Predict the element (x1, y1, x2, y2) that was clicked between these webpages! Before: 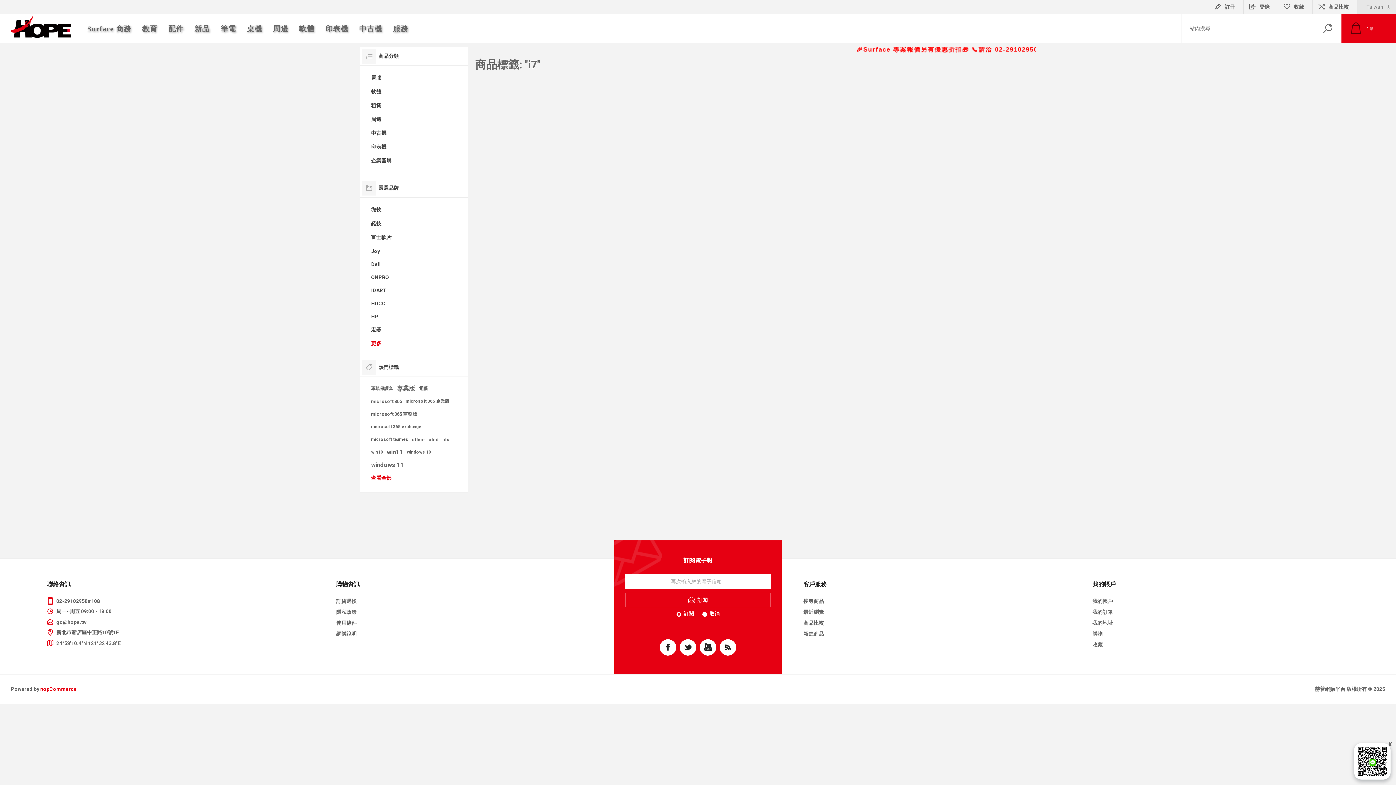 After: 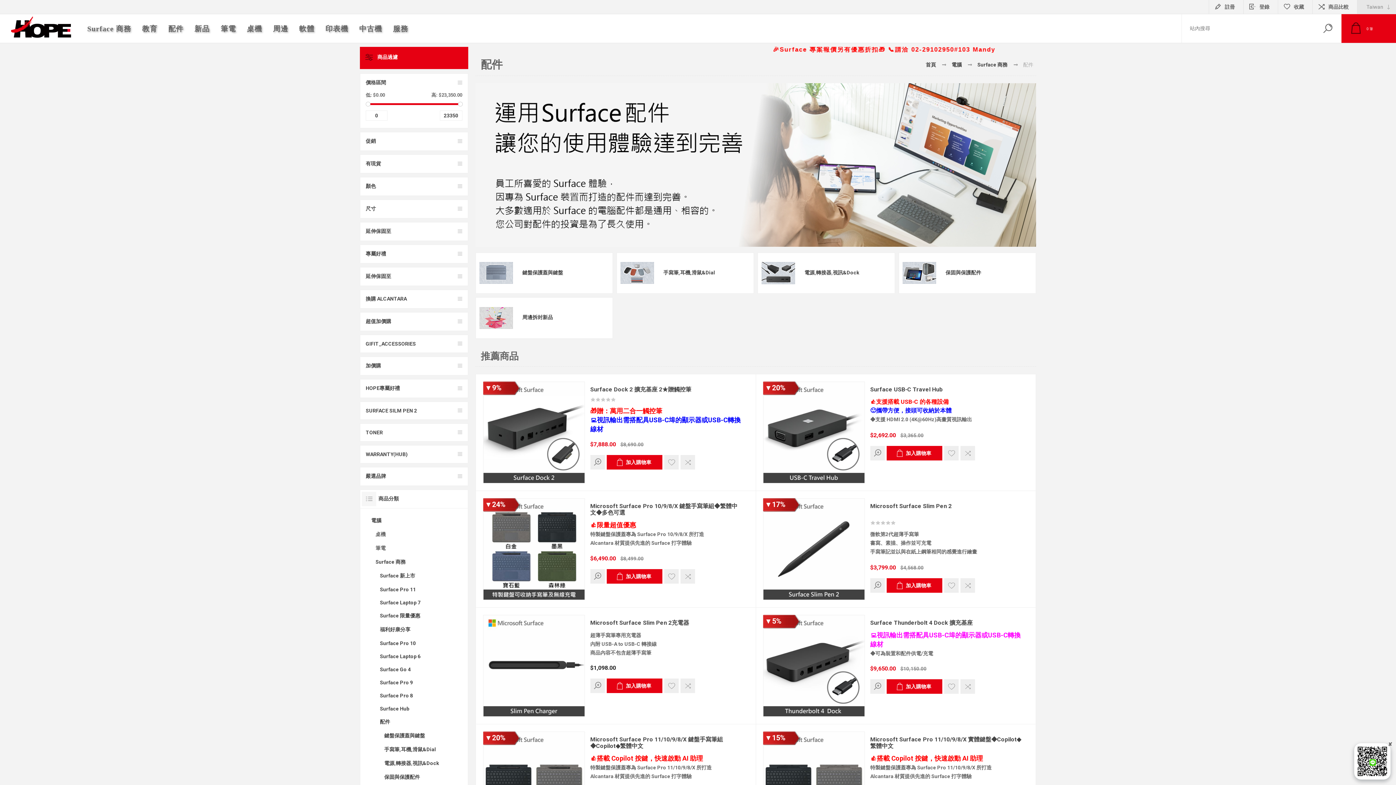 Action: label: 配件 bbox: (162, 21, 189, 36)